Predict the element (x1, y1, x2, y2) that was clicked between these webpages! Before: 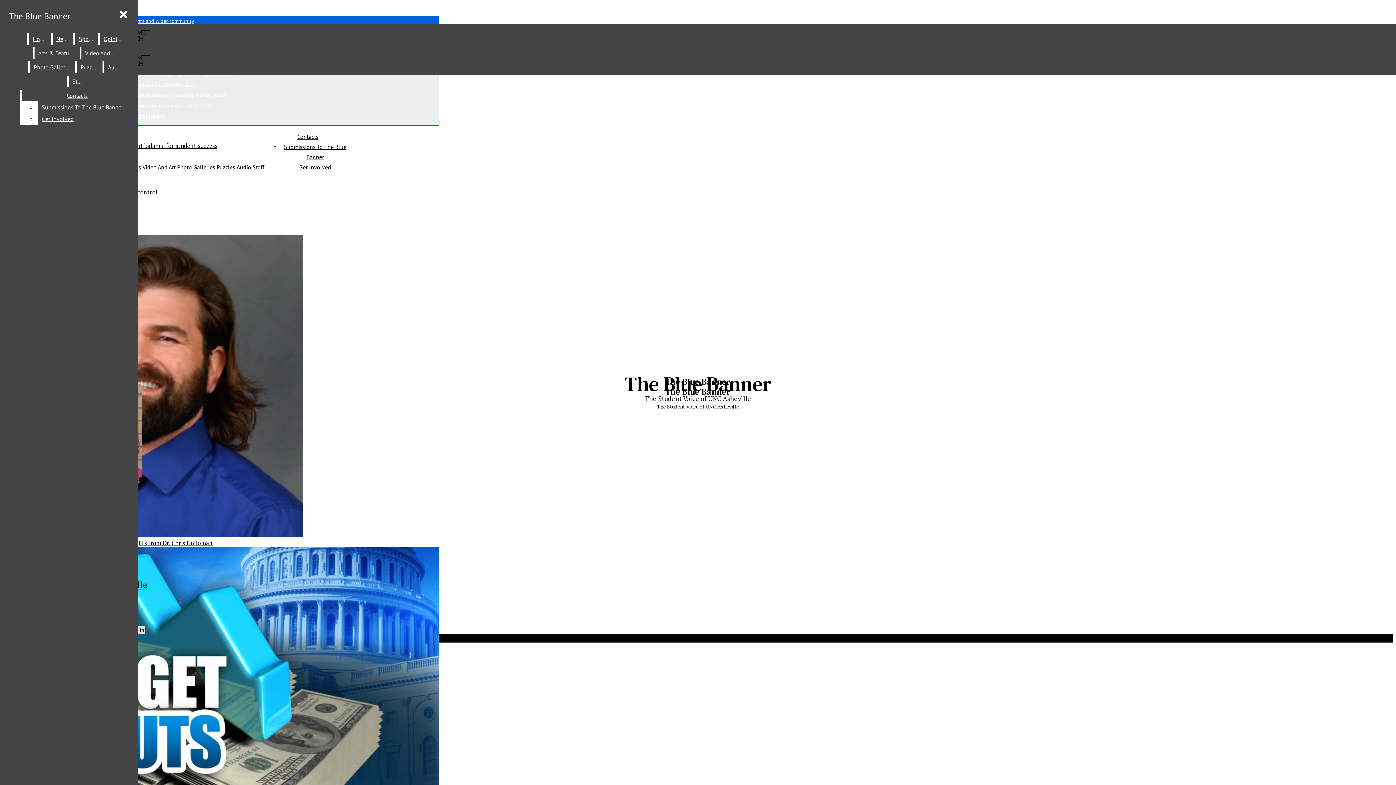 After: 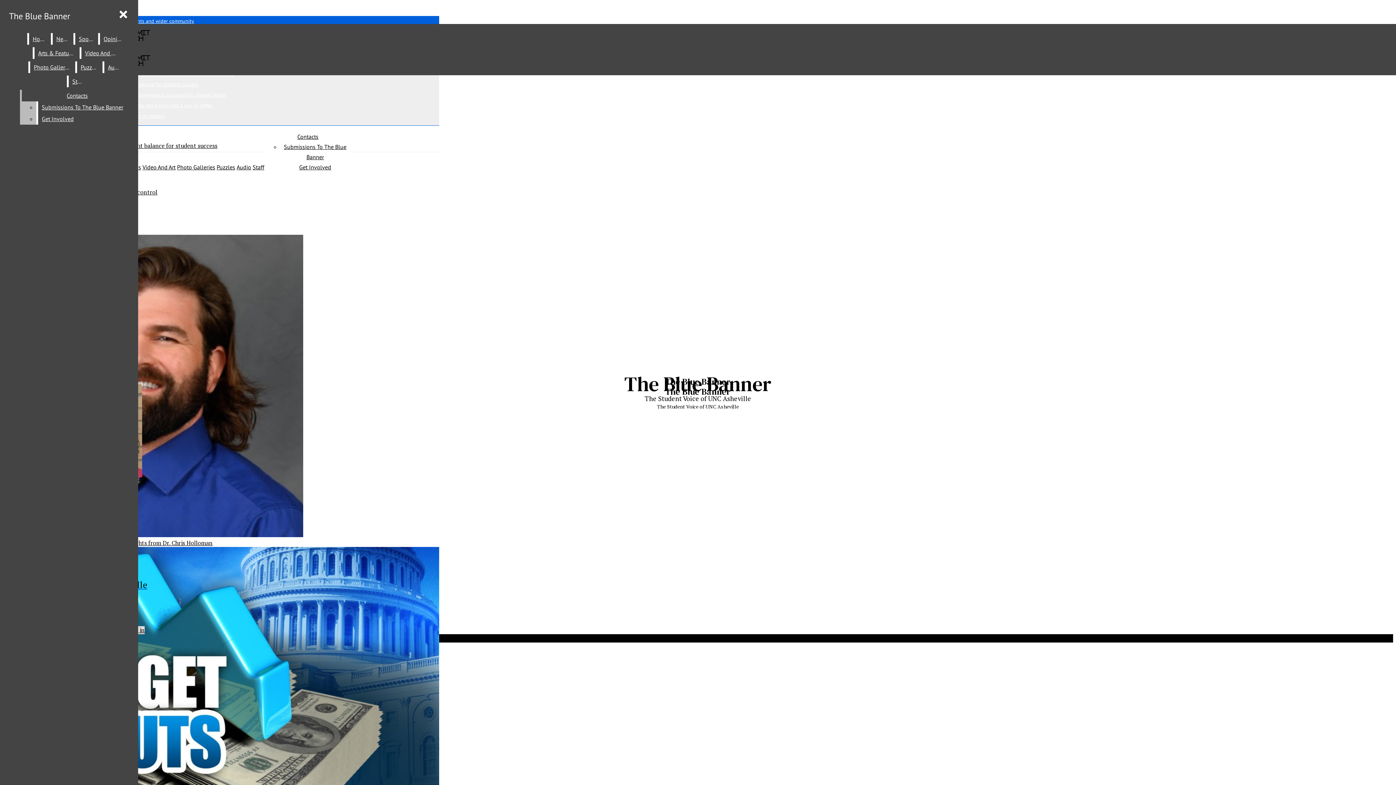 Action: label: Submissions To The Blue Banner bbox: (38, 101, 132, 113)